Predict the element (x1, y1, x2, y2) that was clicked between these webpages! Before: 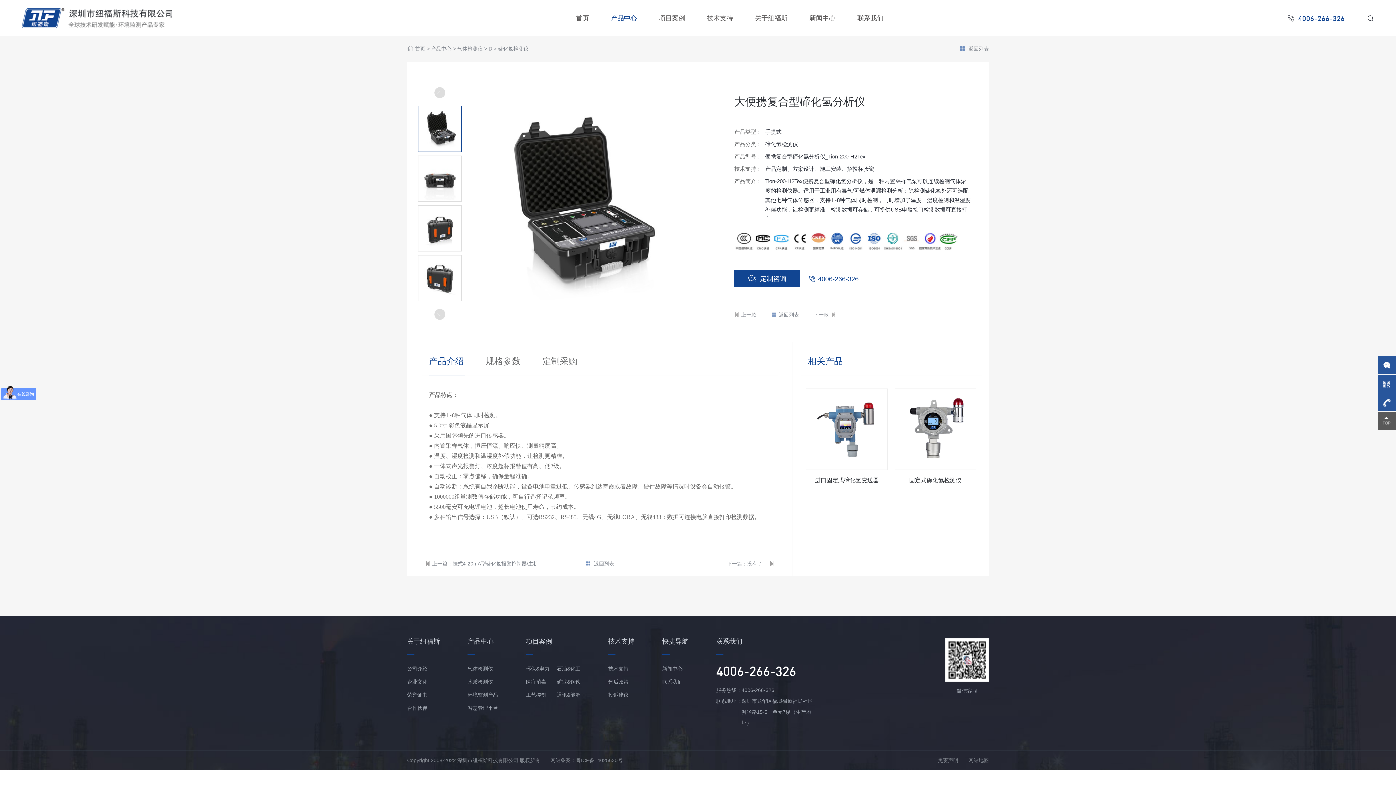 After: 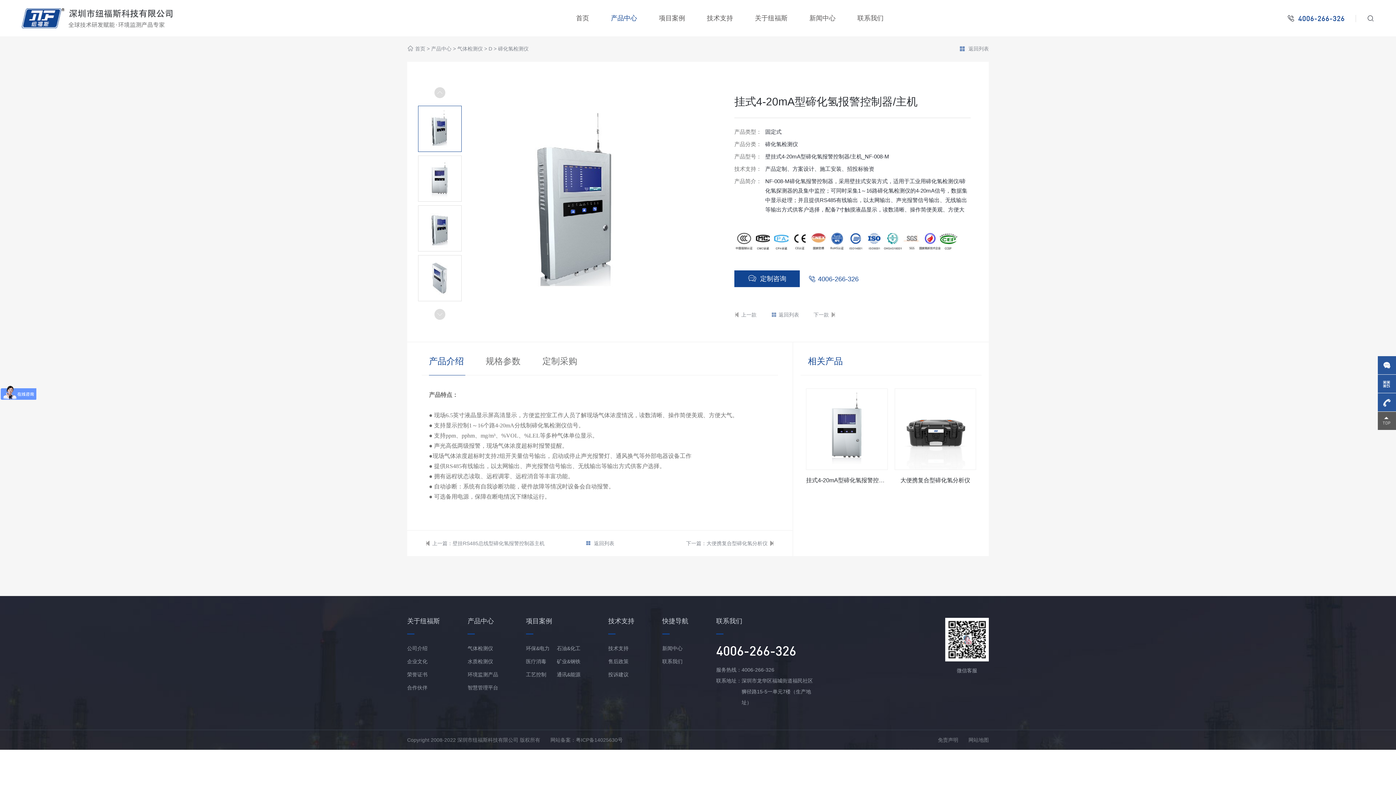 Action: bbox: (452, 558, 538, 569) label: 挂式4-20mA型碲化氢报警控制器/主机